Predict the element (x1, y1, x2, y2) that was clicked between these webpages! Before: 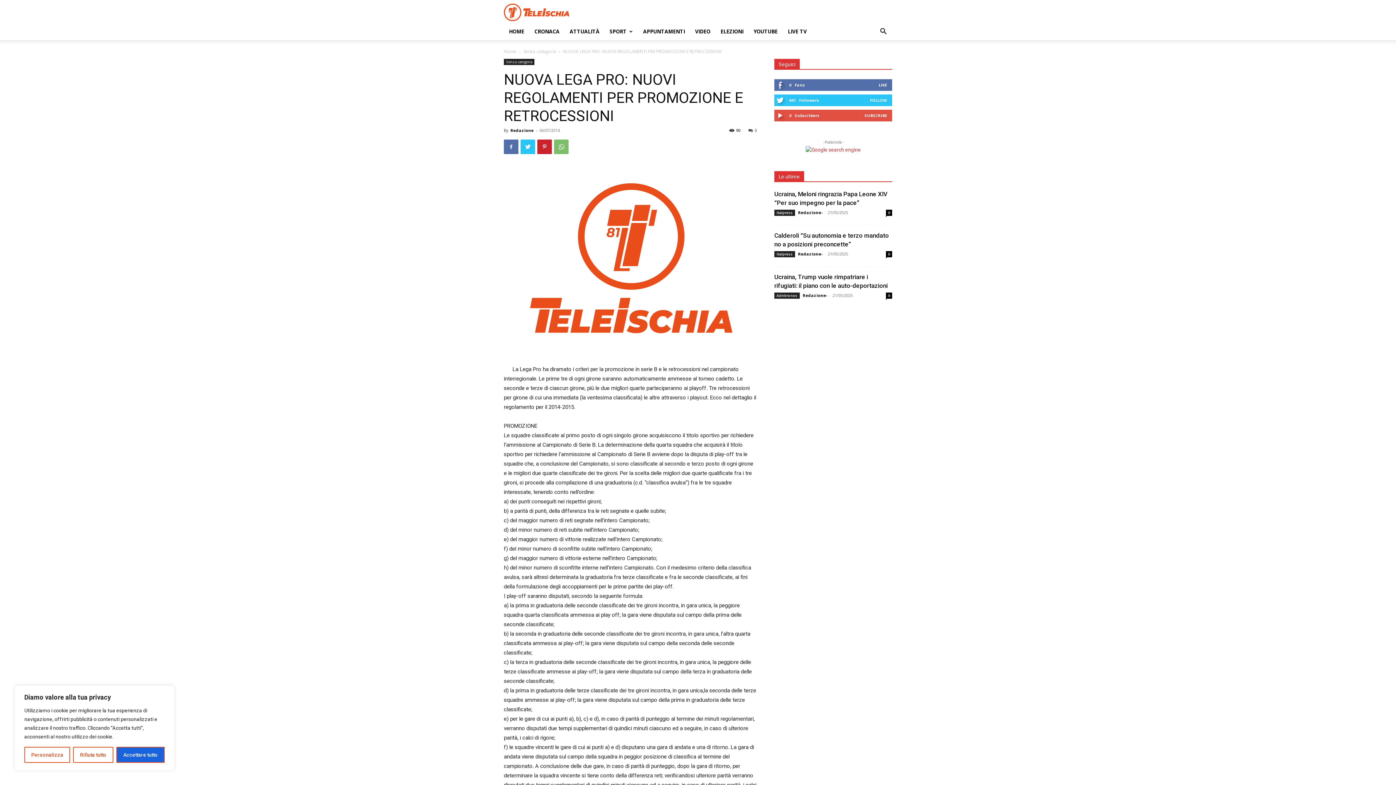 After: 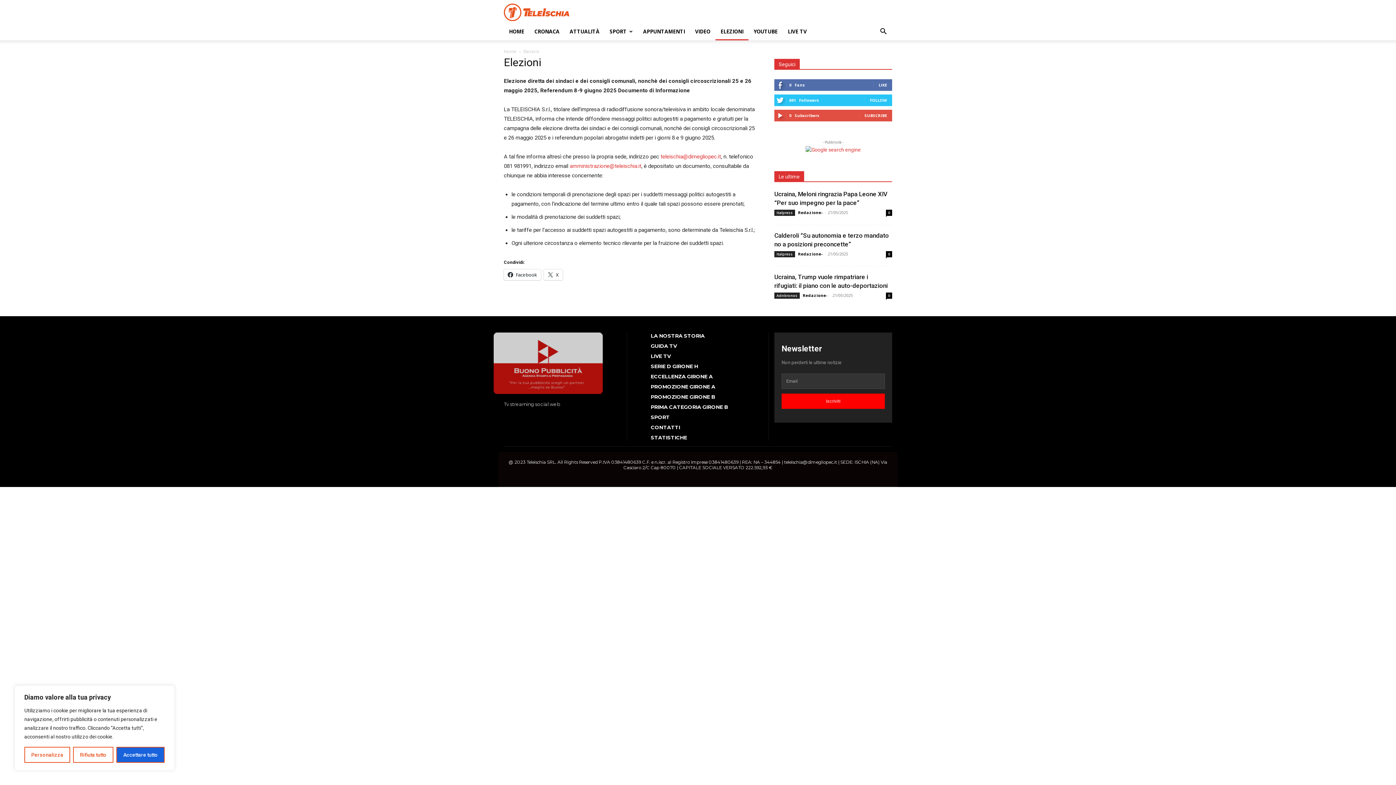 Action: bbox: (715, 22, 748, 40) label: ELEZIONI